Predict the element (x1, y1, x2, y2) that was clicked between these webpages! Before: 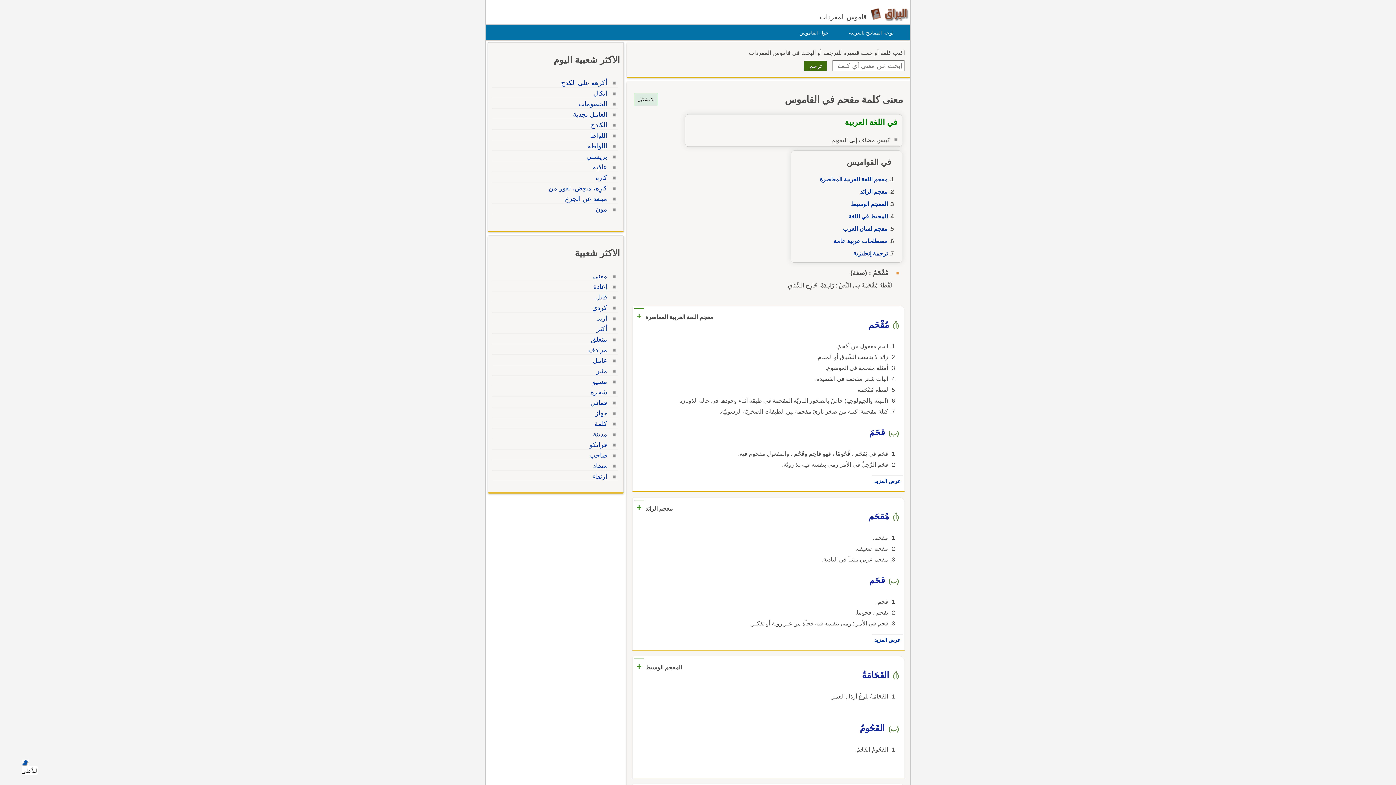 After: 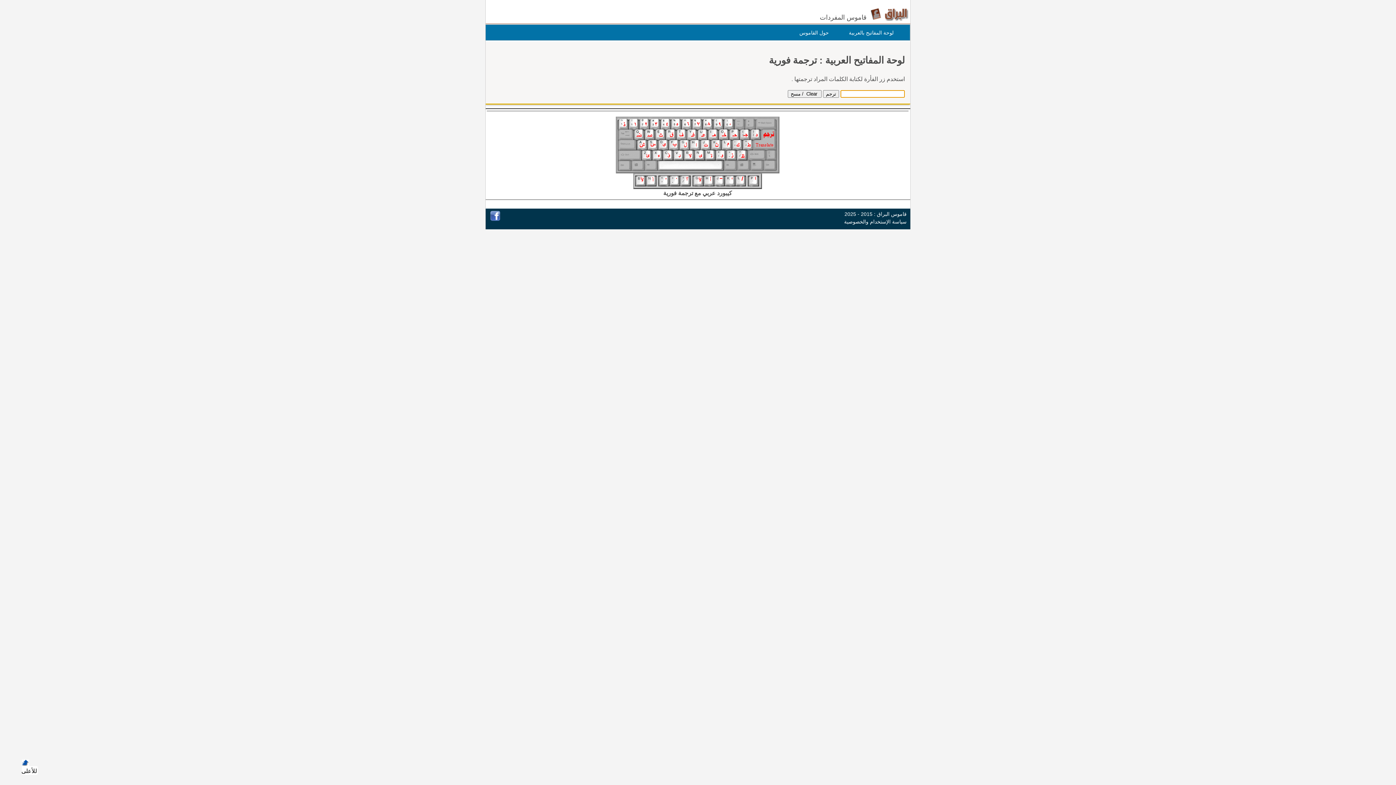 Action: bbox: (849, 29, 895, 36) label: لوحة المفاتيح بالعربية